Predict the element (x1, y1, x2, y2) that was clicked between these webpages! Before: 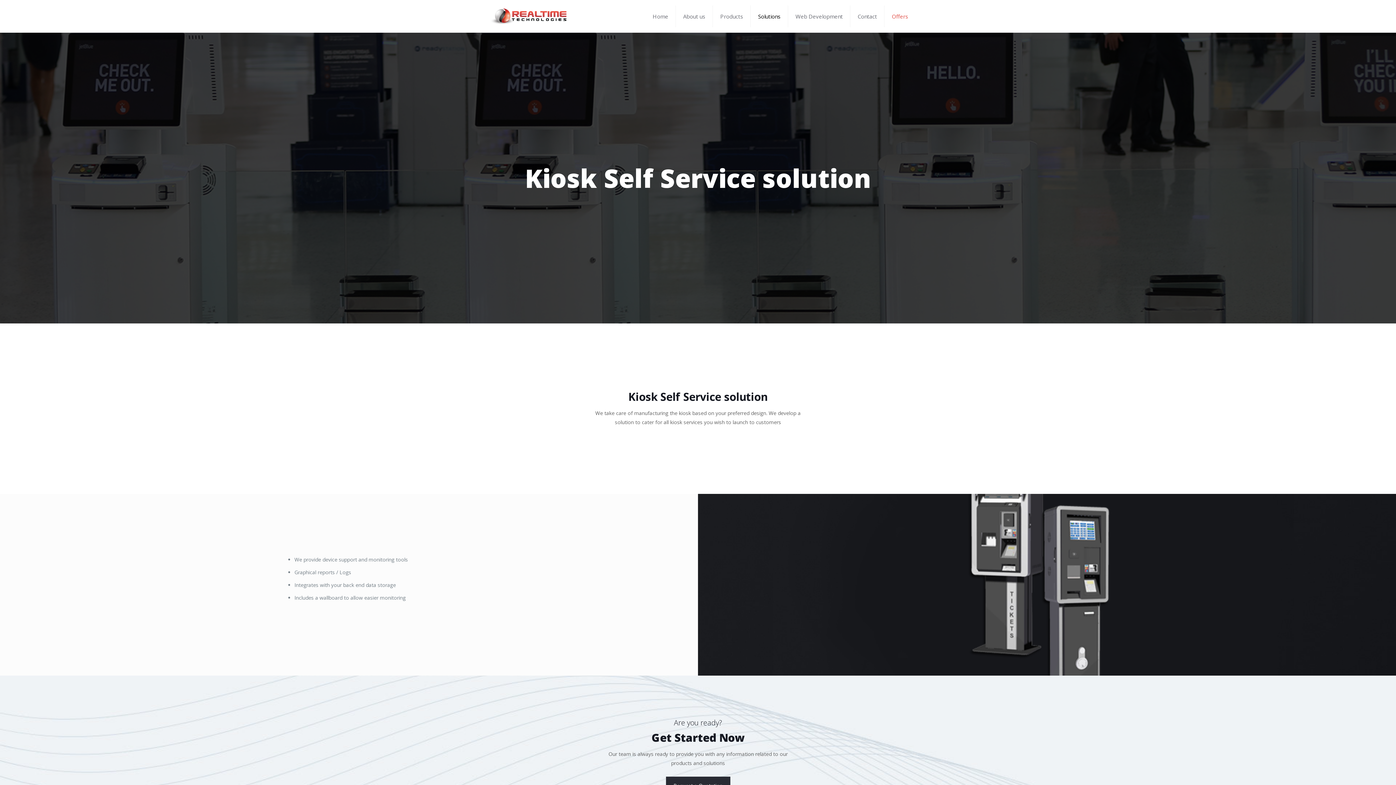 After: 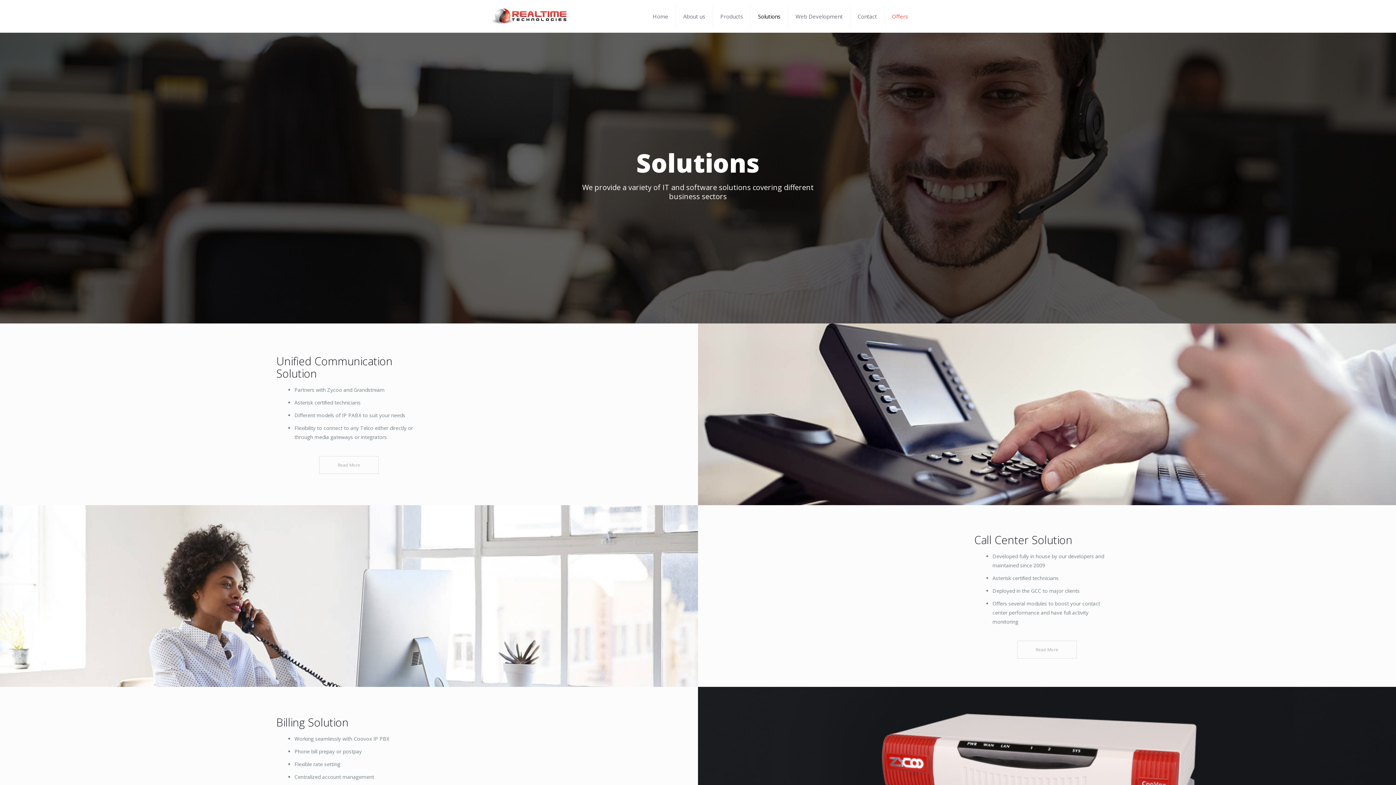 Action: label: Solutions bbox: (750, 0, 788, 32)